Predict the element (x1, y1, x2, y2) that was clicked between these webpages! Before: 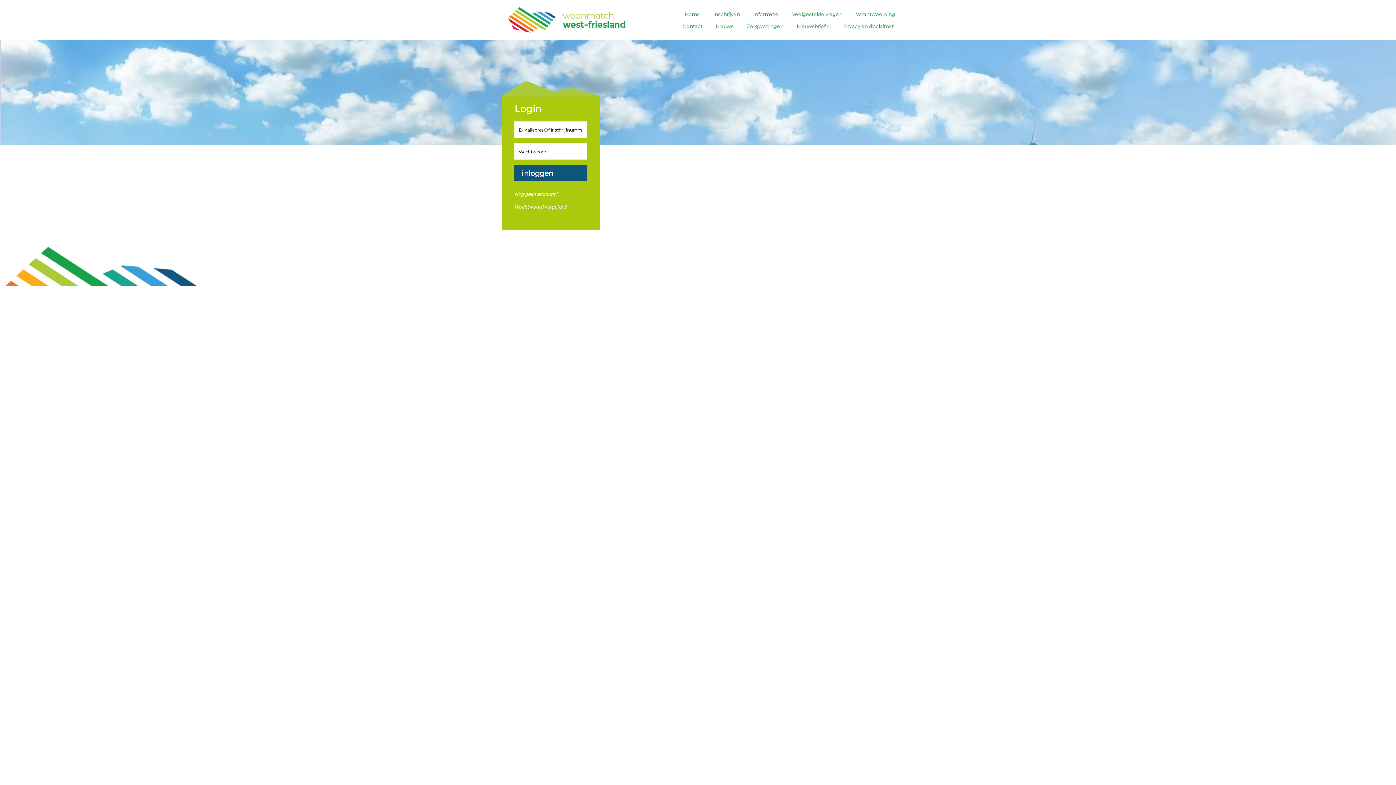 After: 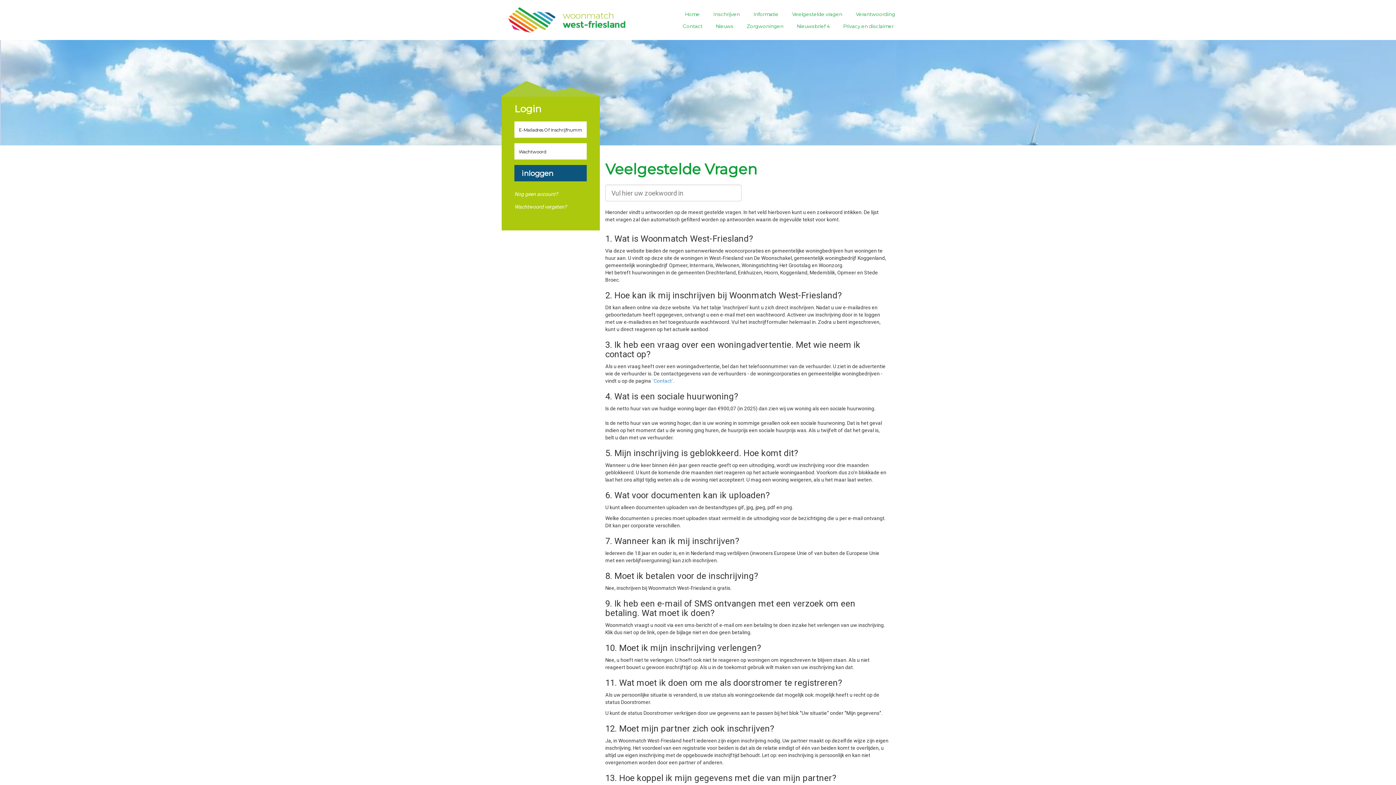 Action: label: Veelgestelde vragen bbox: (786, 9, 848, 17)